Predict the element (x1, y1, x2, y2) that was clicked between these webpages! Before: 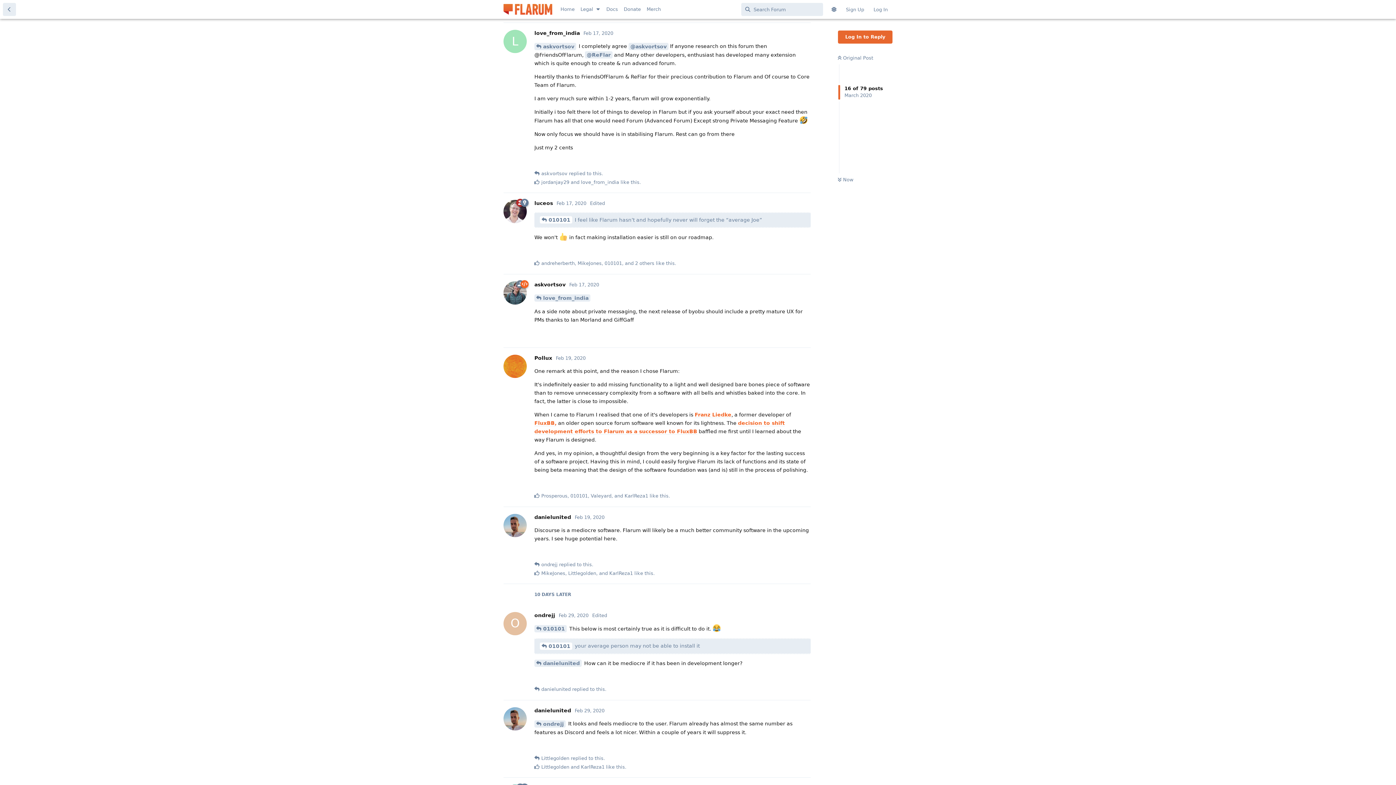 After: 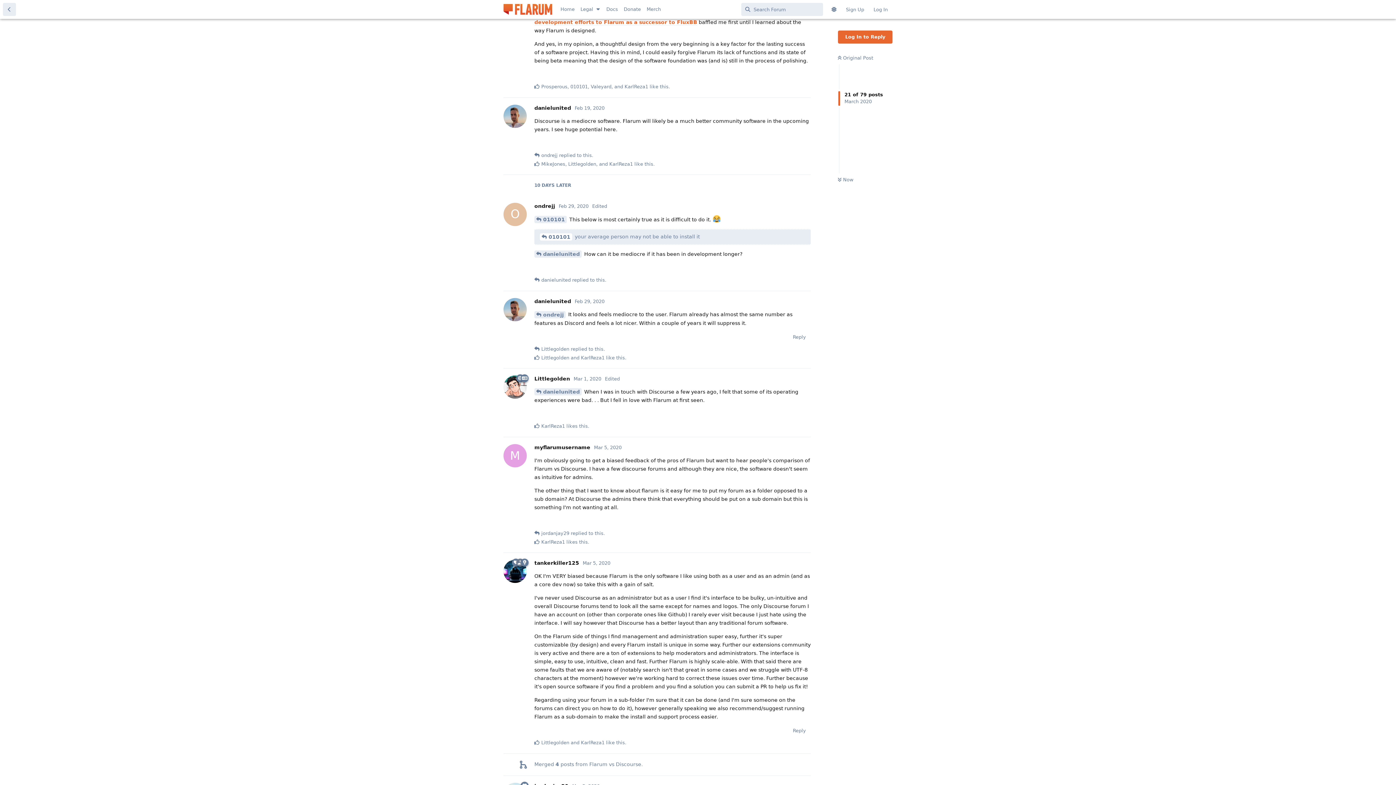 Action: bbox: (534, 720, 565, 727) label: ondrejj